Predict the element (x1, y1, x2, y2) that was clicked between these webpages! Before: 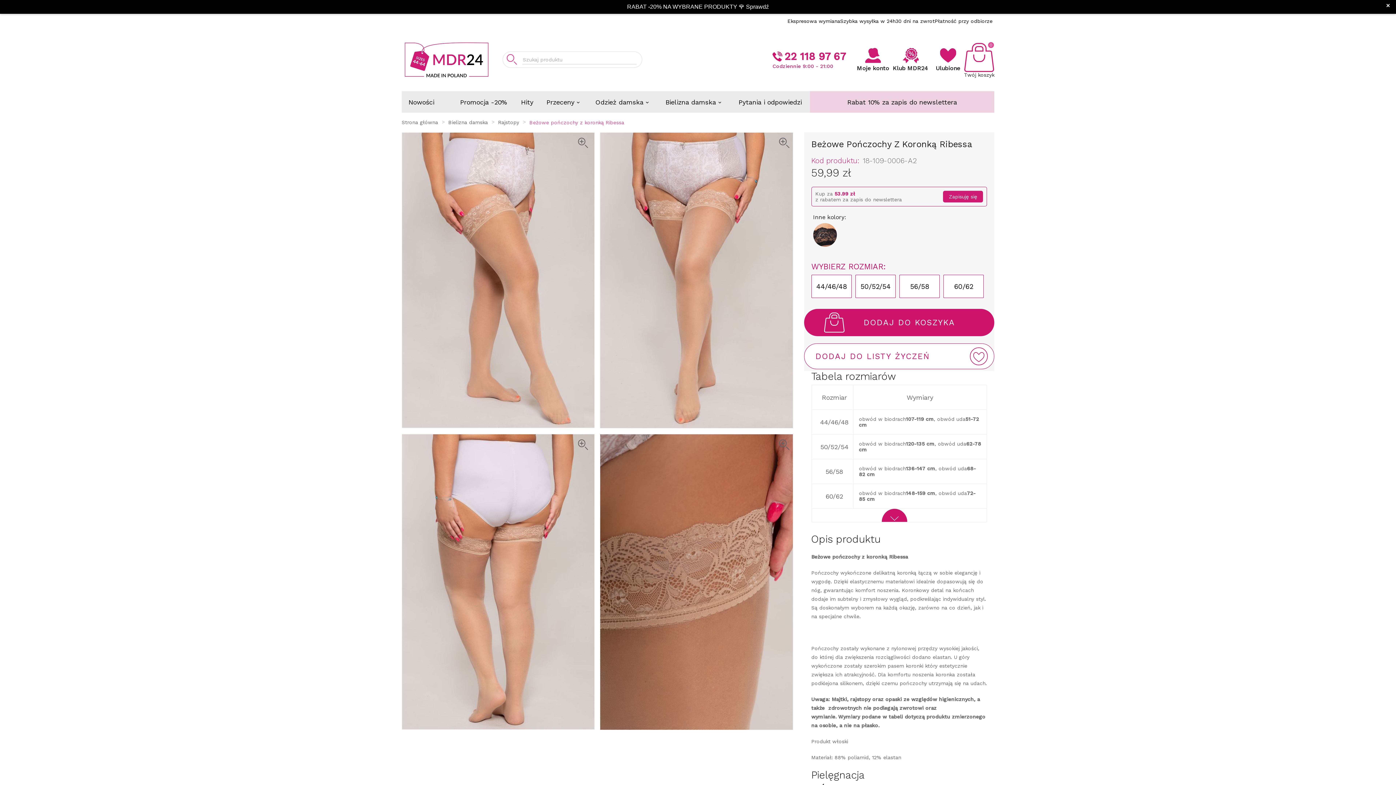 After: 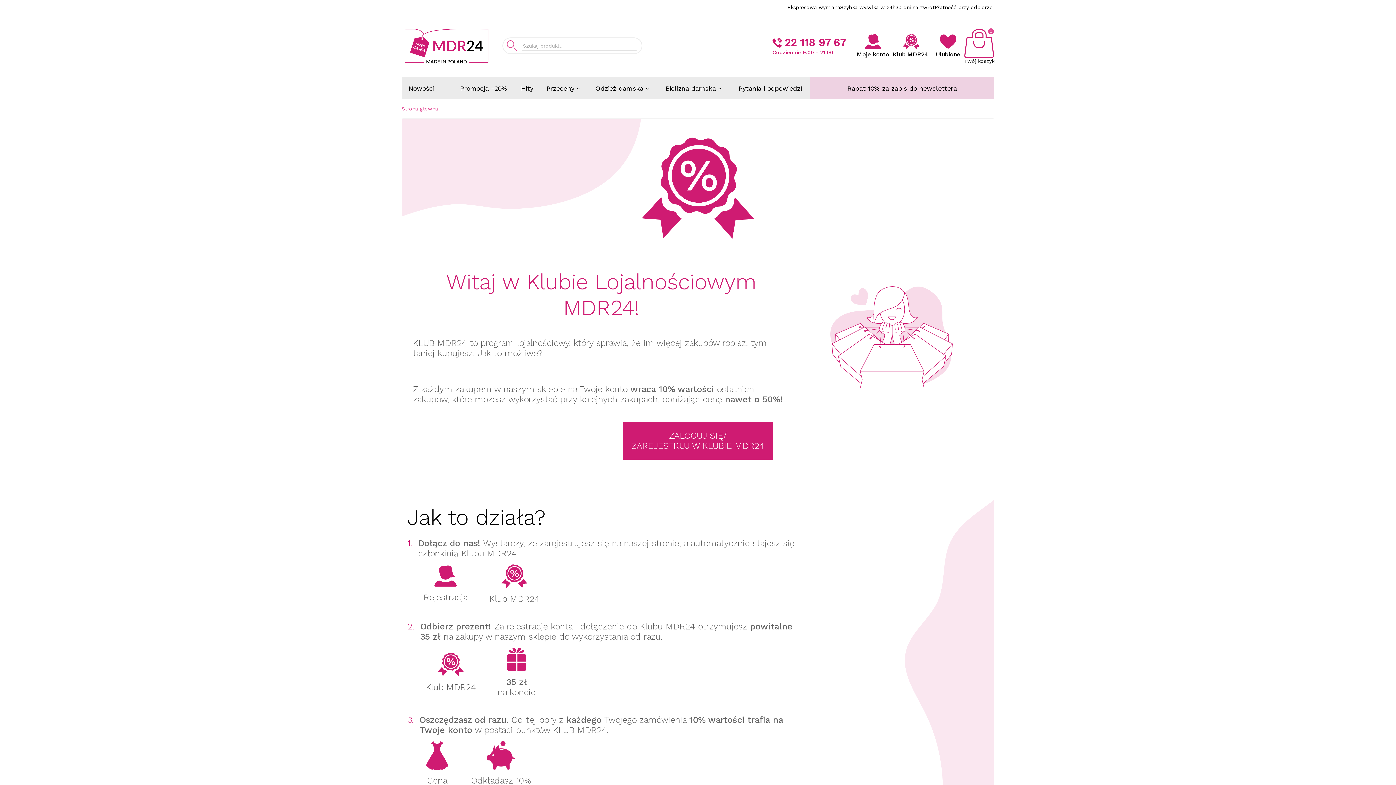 Action: label: Klub MDR24 bbox: (893, 48, 928, 71)